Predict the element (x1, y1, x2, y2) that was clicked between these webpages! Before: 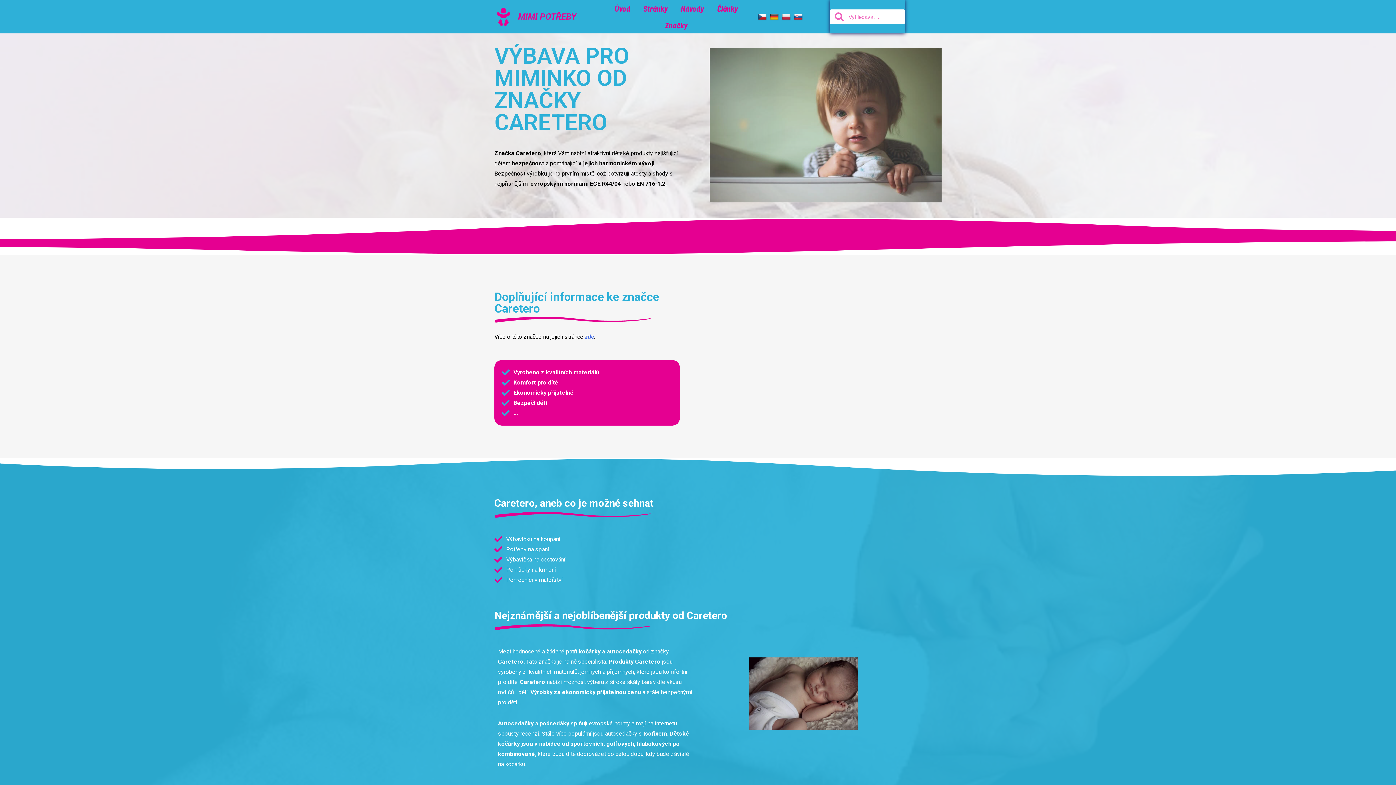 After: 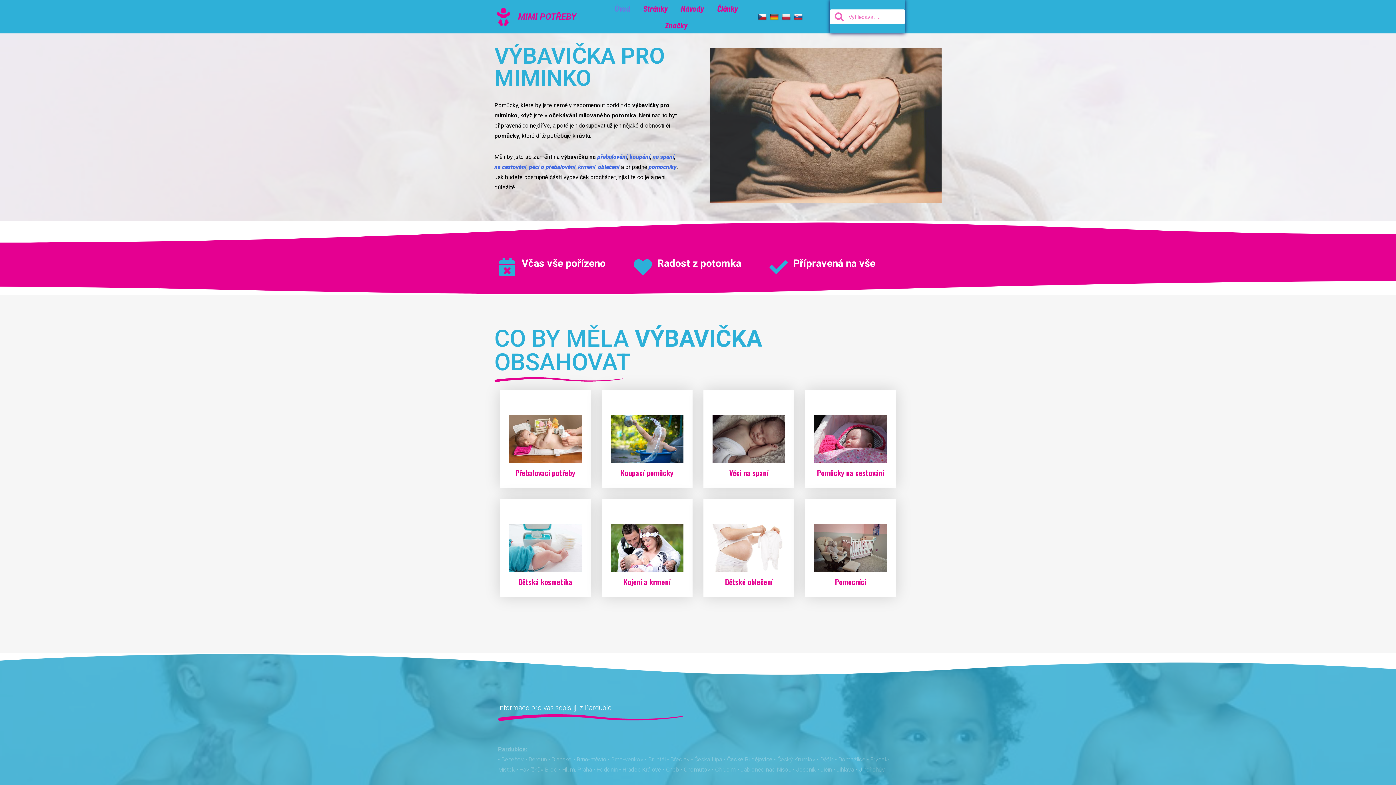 Action: label: Úvod bbox: (608, 0, 636, 16)